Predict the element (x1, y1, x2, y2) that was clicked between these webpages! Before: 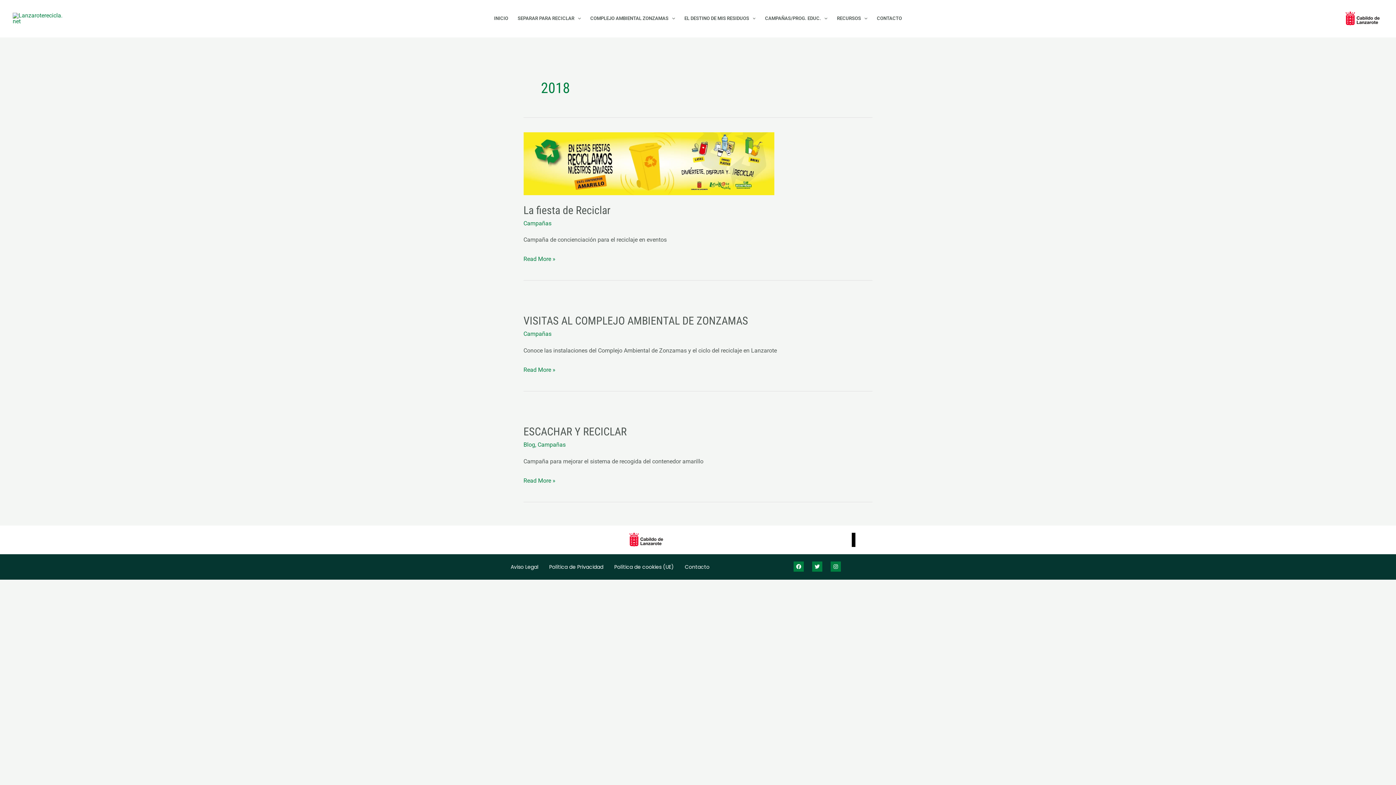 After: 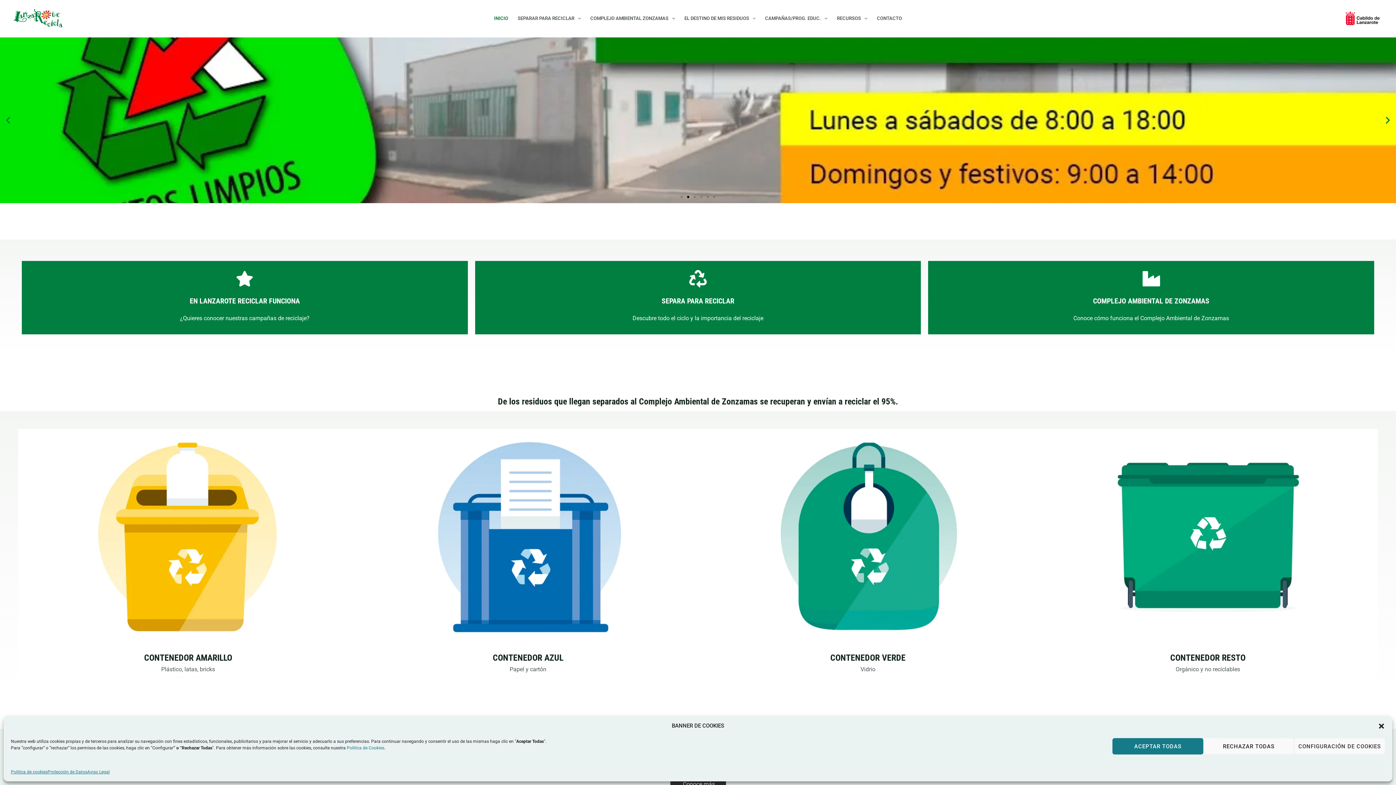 Action: bbox: (12, 14, 63, 21)